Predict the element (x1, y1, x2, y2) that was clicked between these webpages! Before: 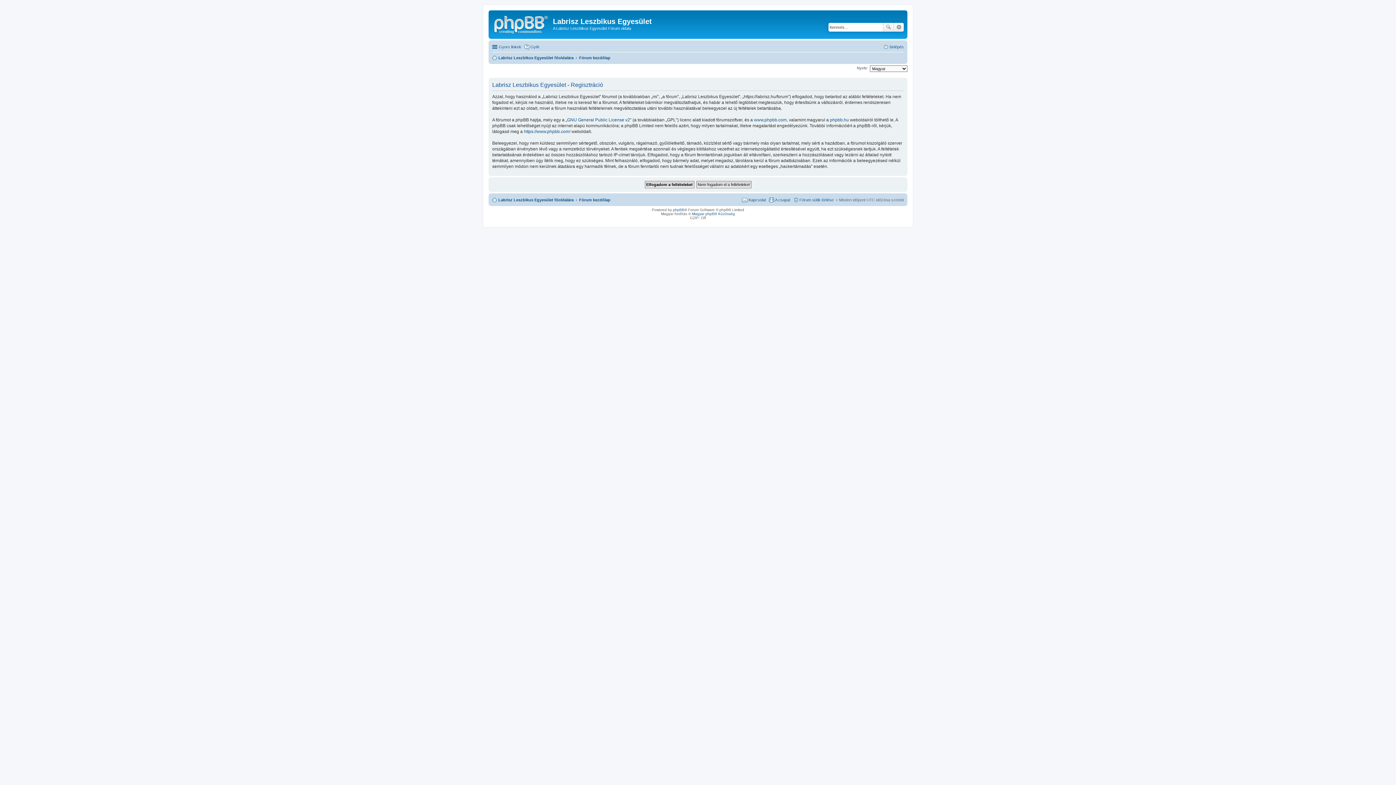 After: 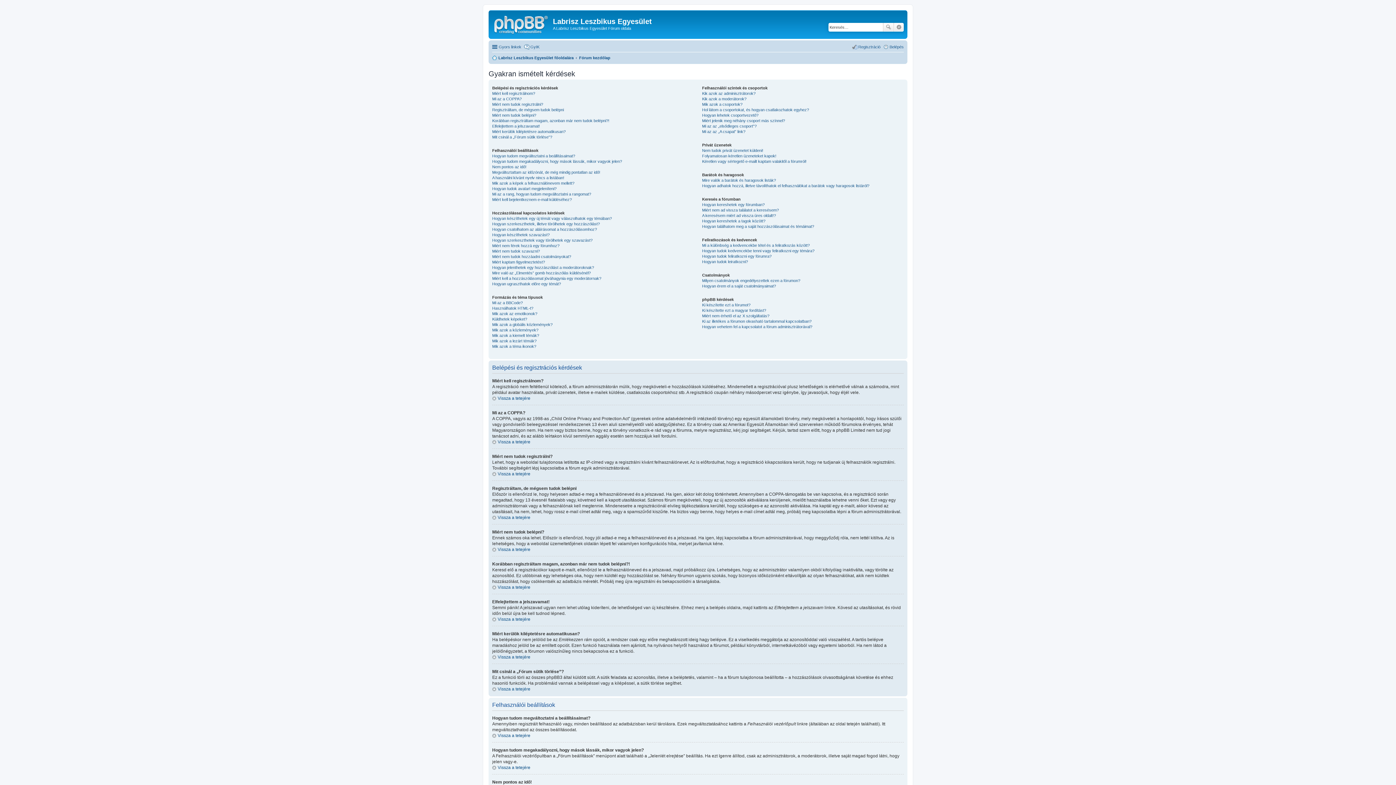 Action: bbox: (524, 42, 539, 51) label: GyIK